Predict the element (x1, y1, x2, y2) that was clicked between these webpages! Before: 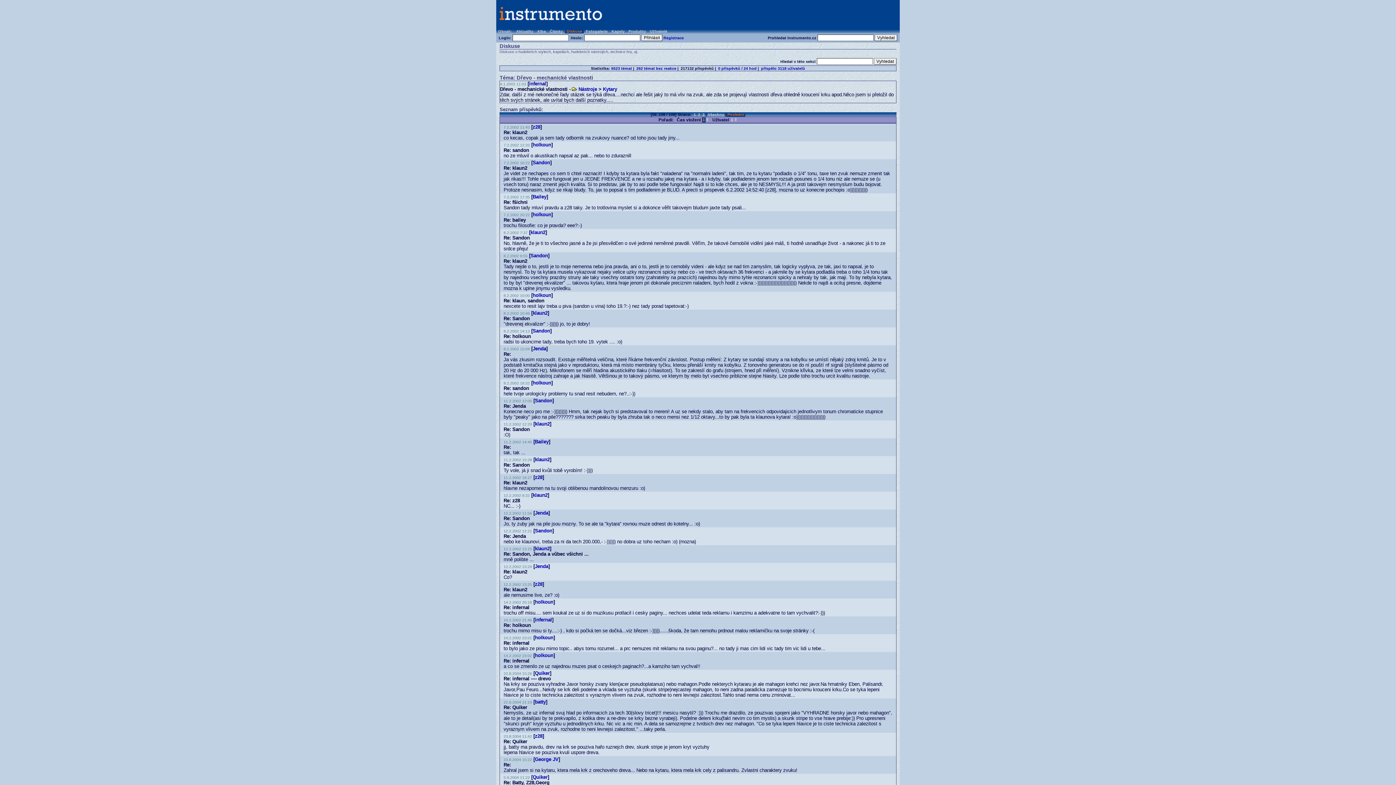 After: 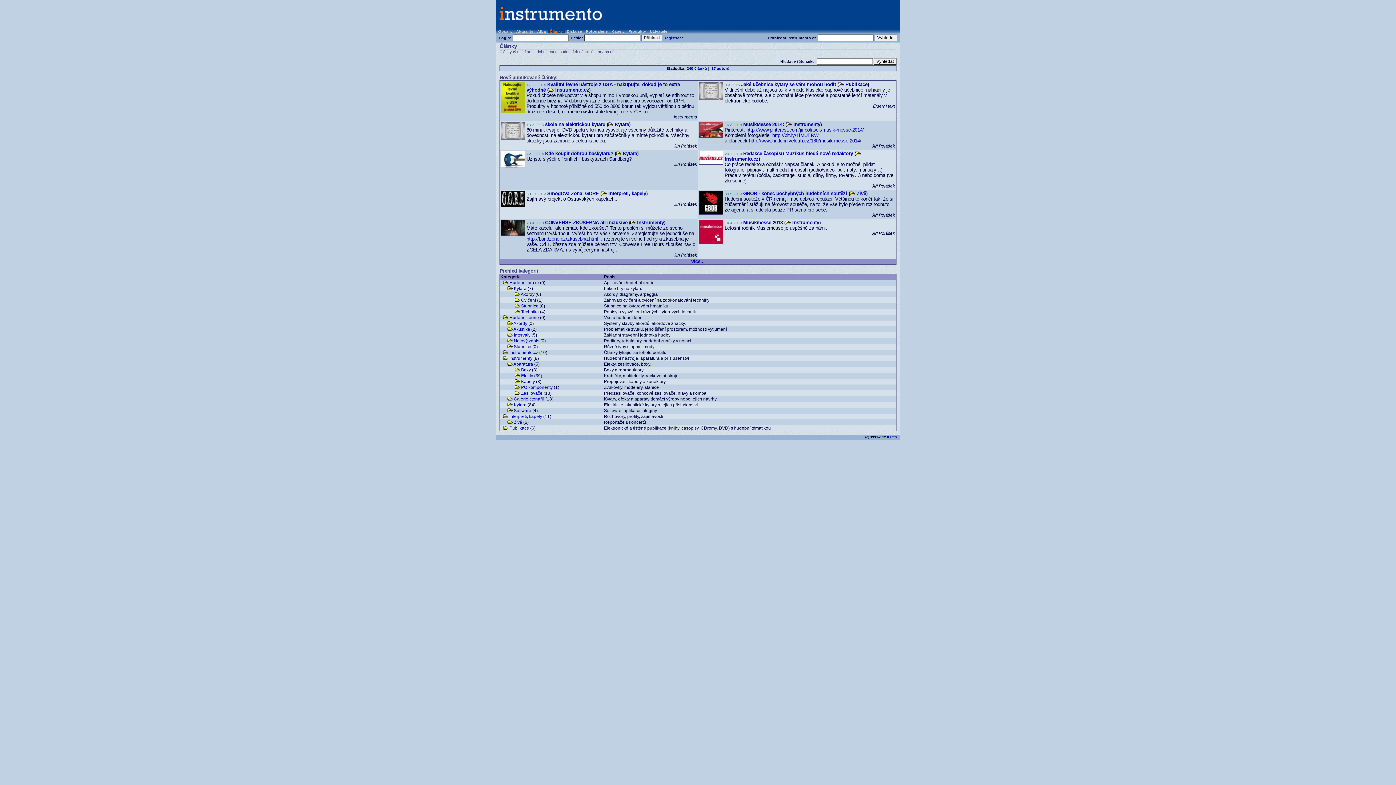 Action: label: Články bbox: (547, 29, 564, 33)